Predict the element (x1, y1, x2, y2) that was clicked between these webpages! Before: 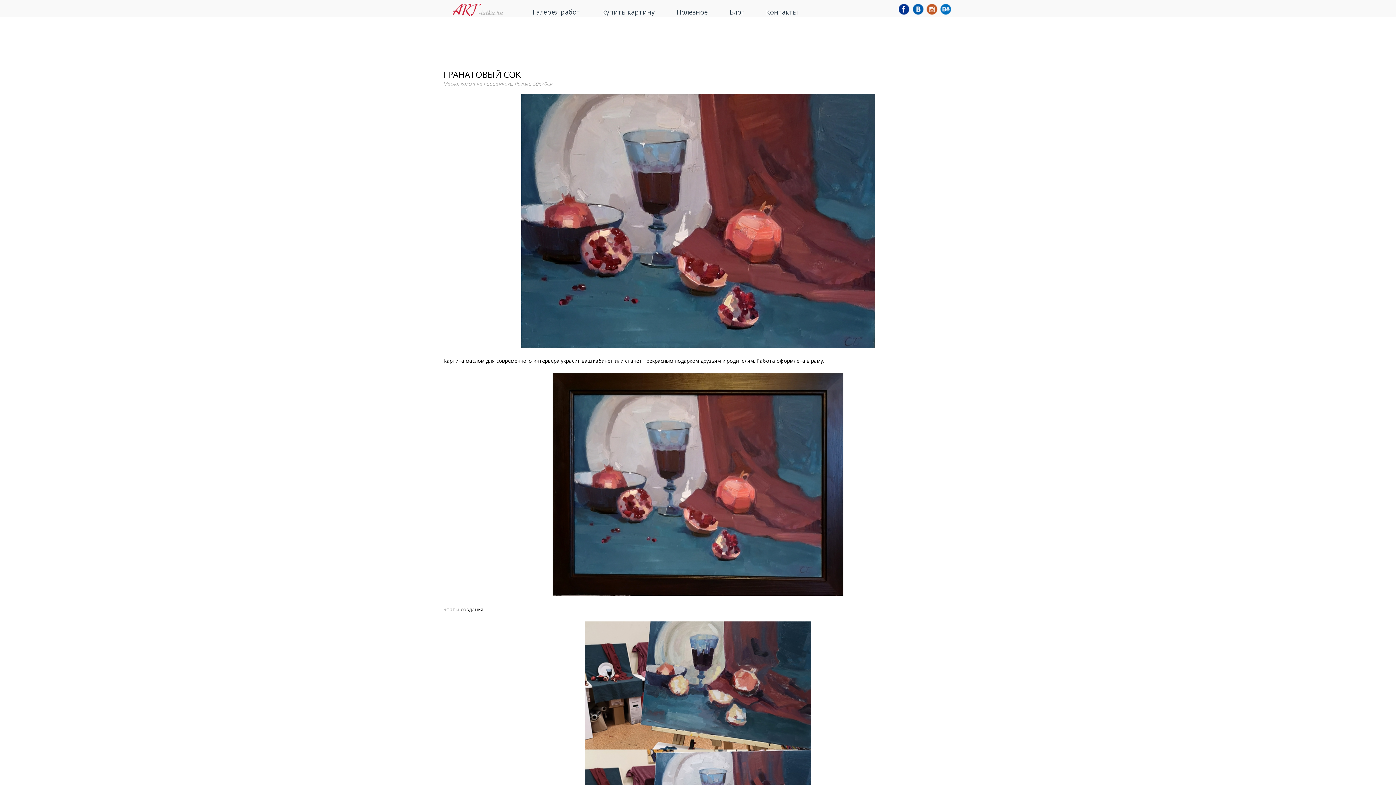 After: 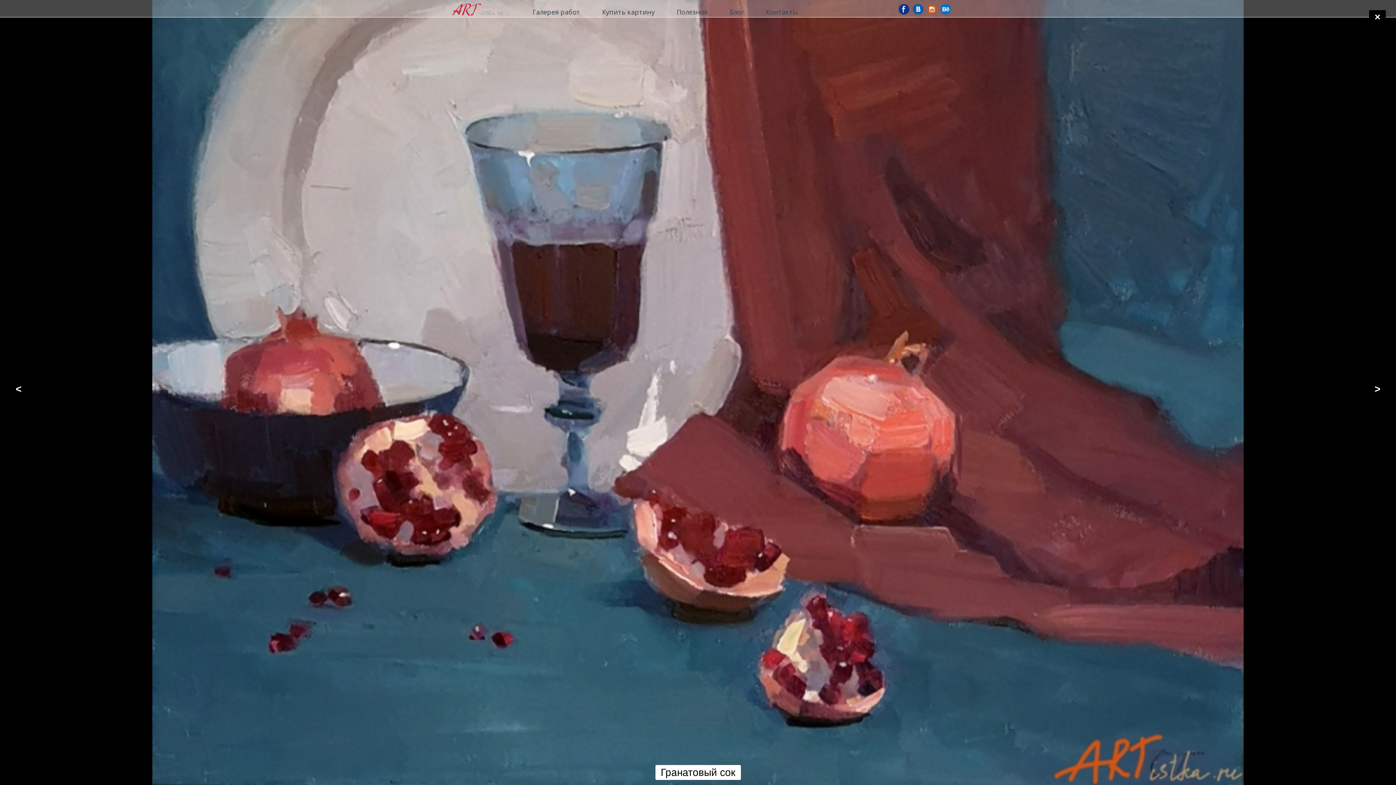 Action: bbox: (443, 93, 952, 349)